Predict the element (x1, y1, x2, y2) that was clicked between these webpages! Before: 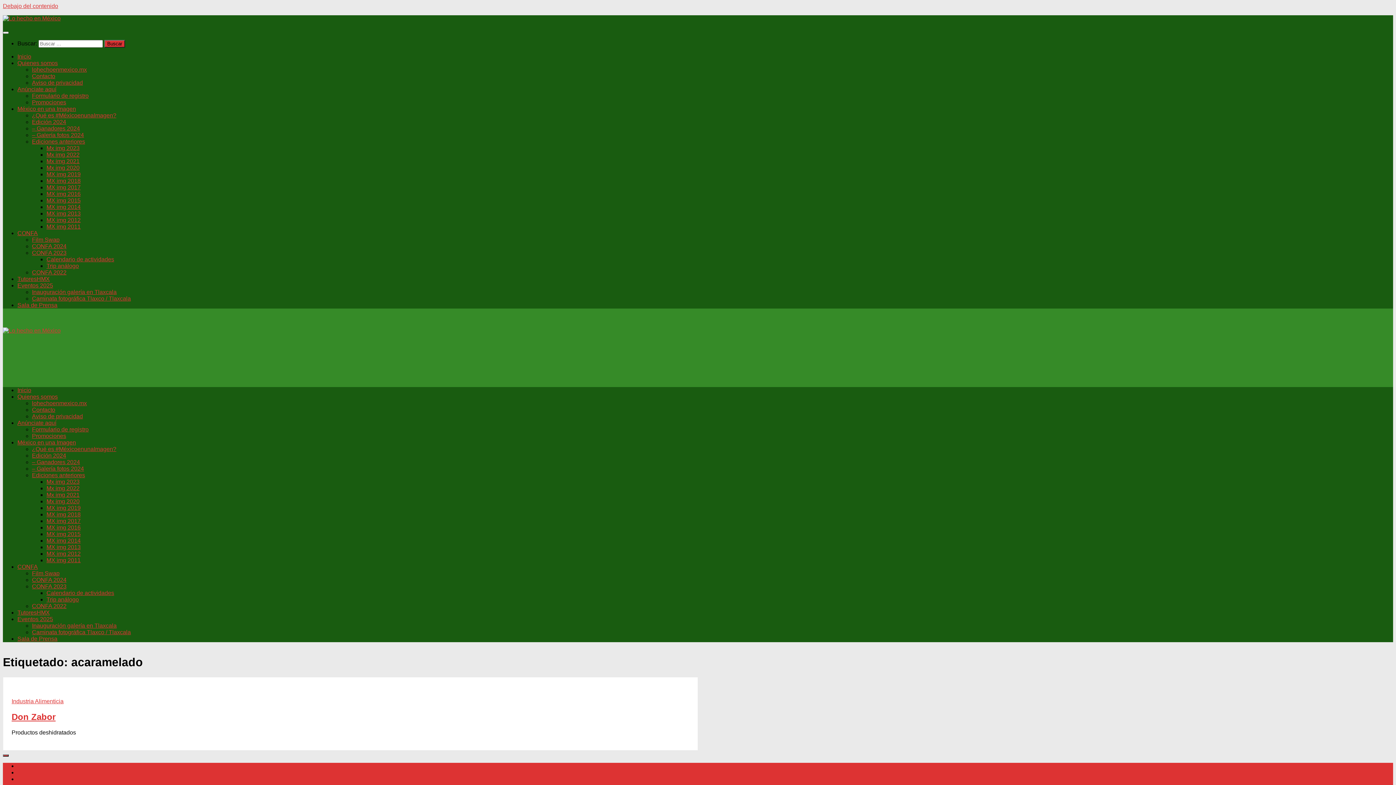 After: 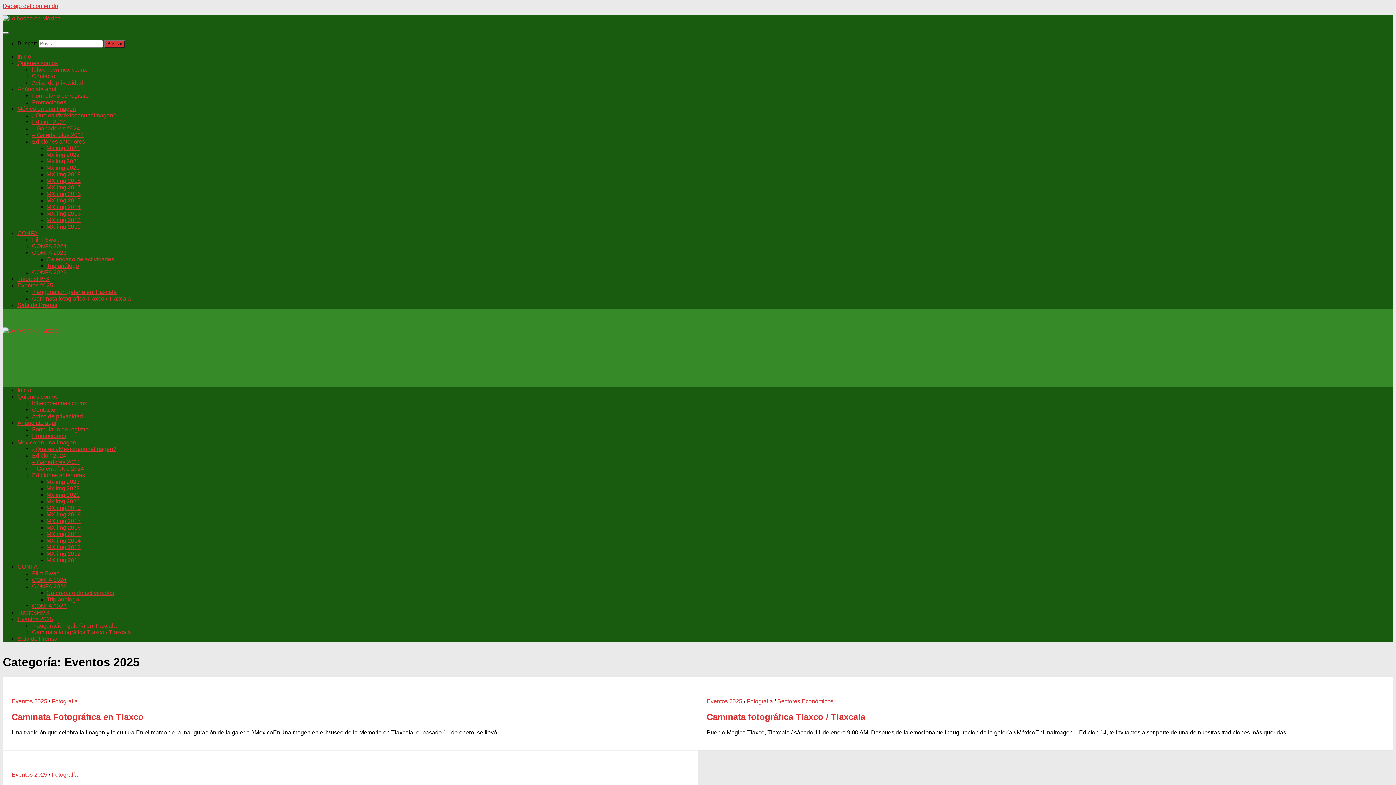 Action: label: Eventos 2025 bbox: (17, 616, 53, 622)